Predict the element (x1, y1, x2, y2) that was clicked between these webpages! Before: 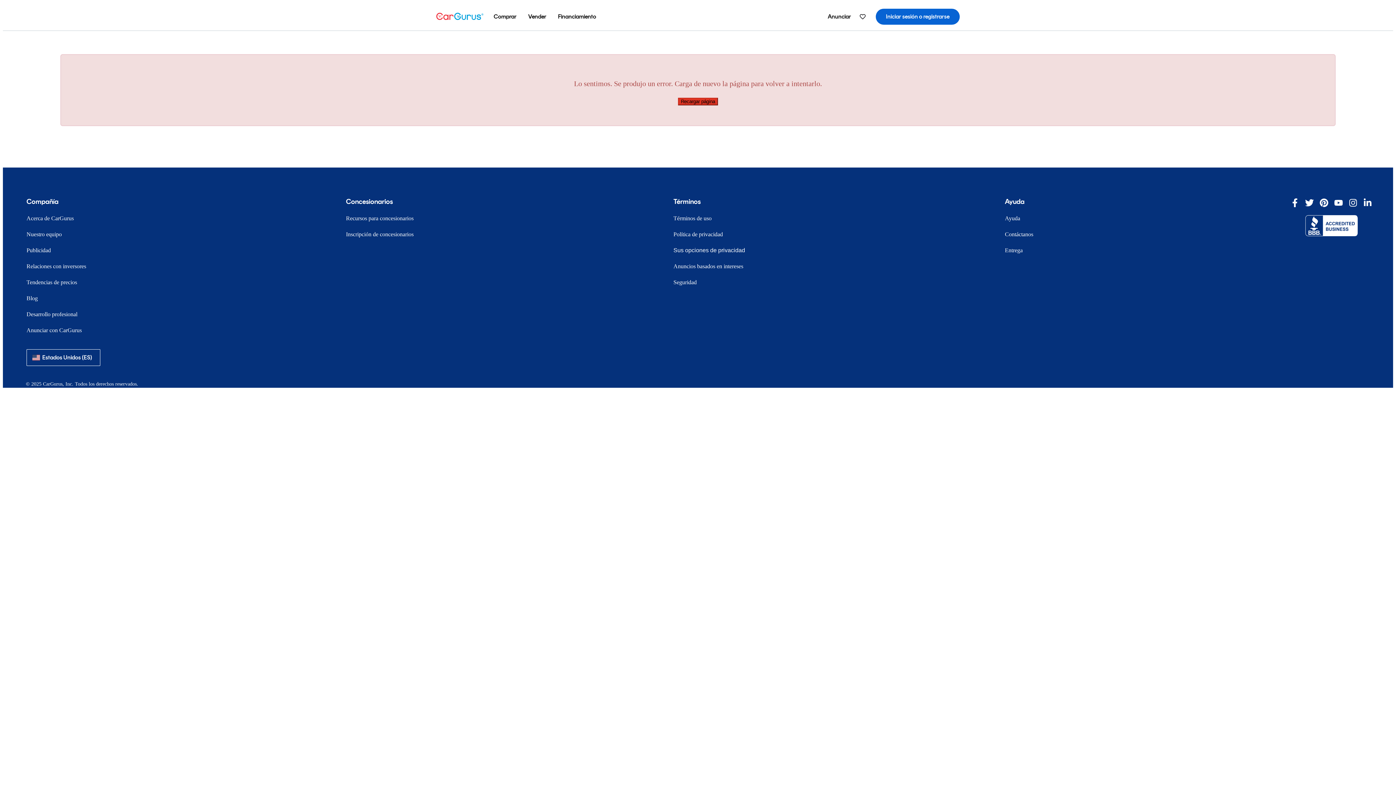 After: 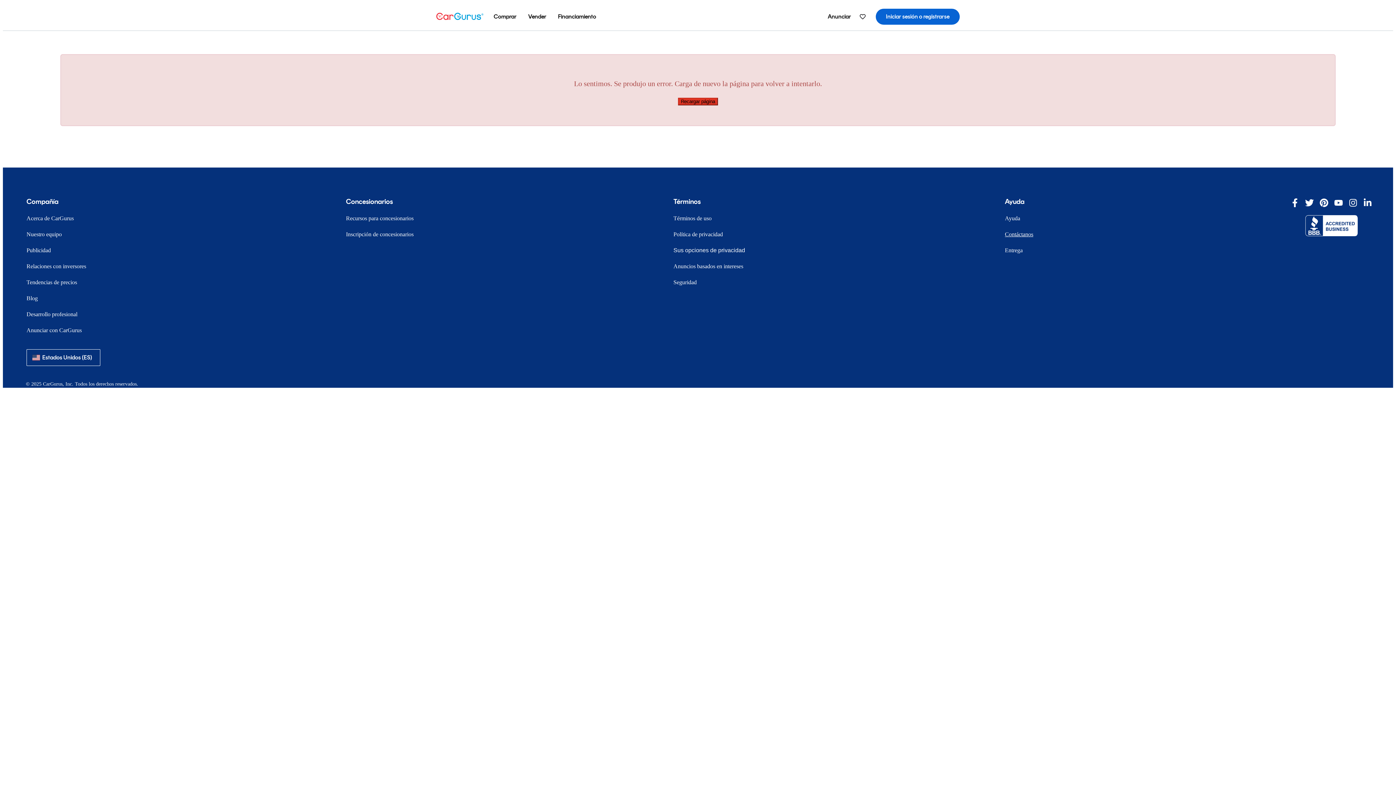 Action: label: Contáctanos bbox: (999, 231, 1039, 237)